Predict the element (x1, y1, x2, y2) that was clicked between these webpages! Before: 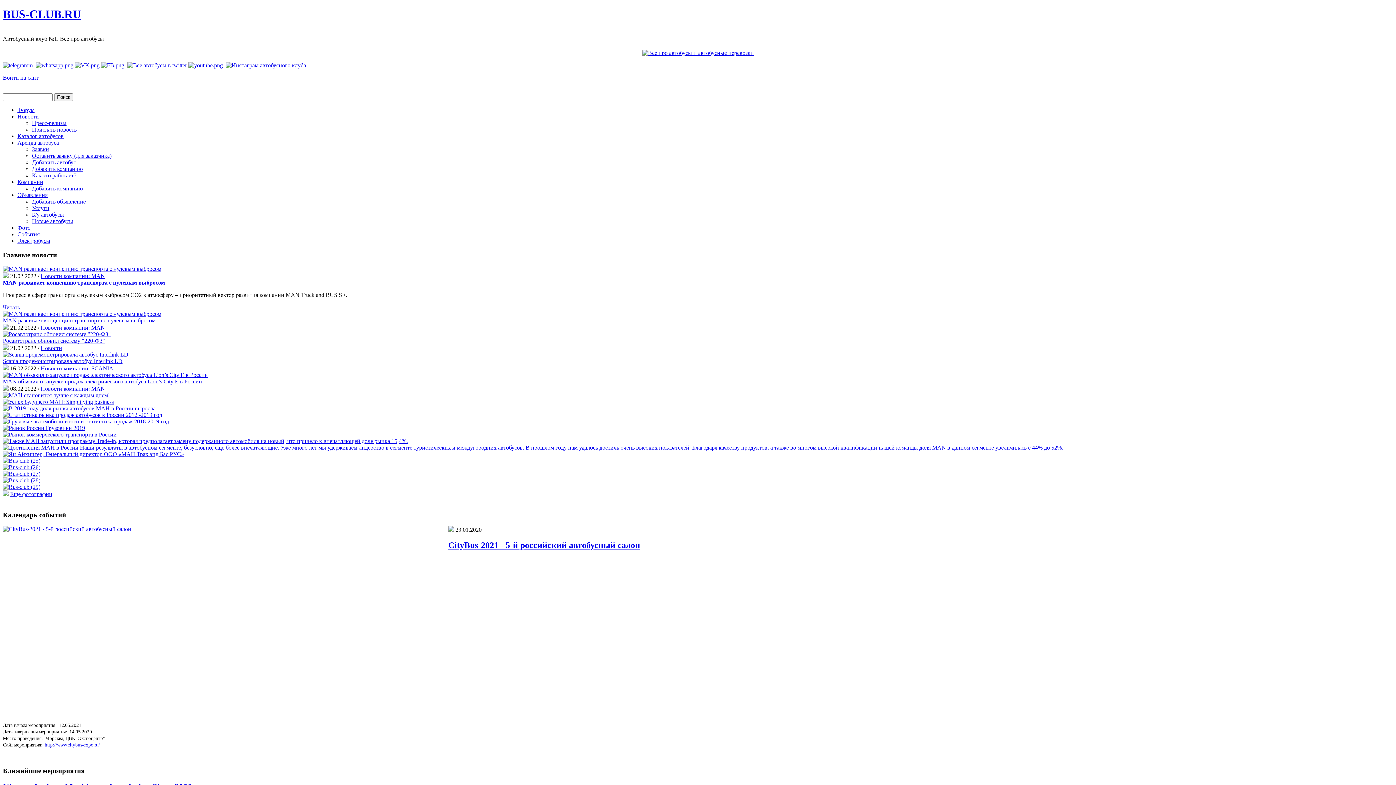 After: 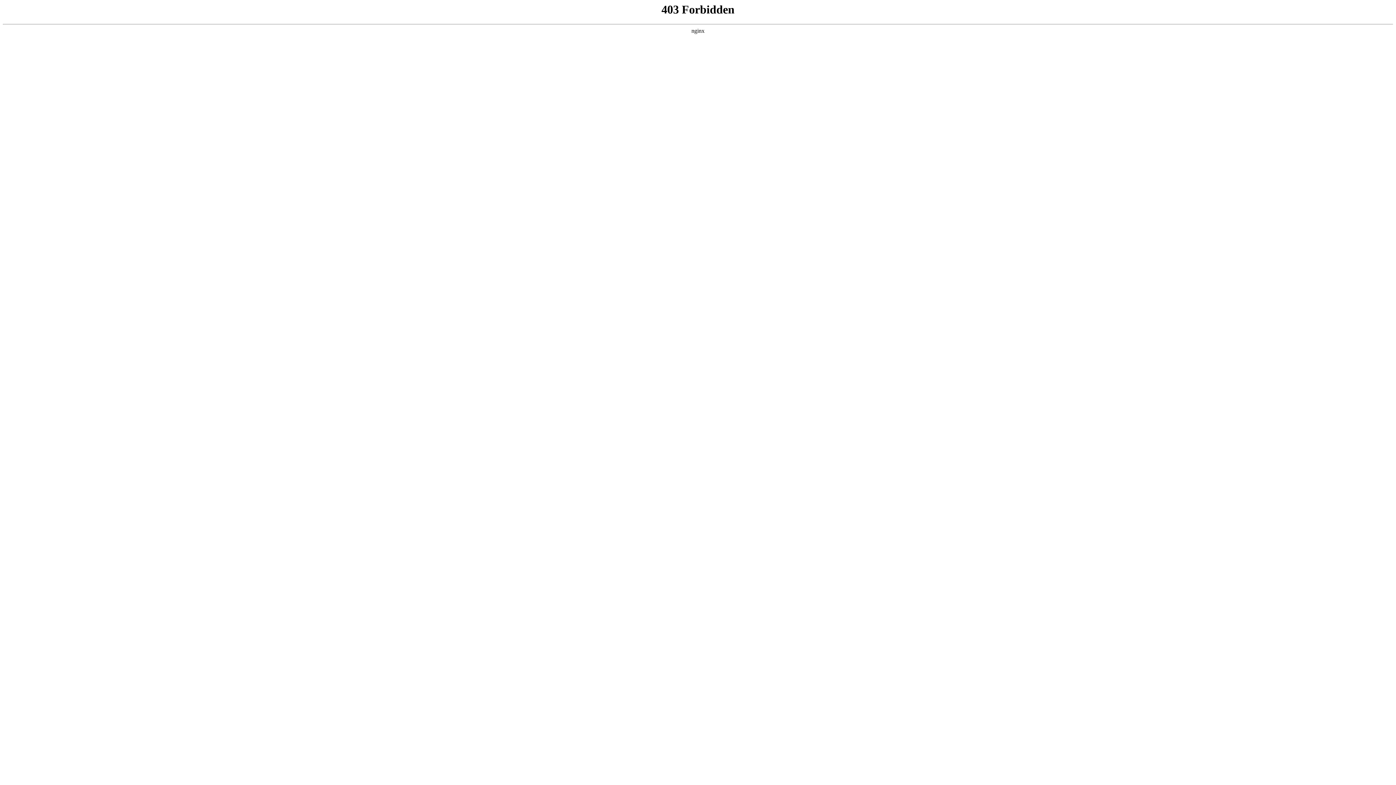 Action: bbox: (2, 399, 113, 405)